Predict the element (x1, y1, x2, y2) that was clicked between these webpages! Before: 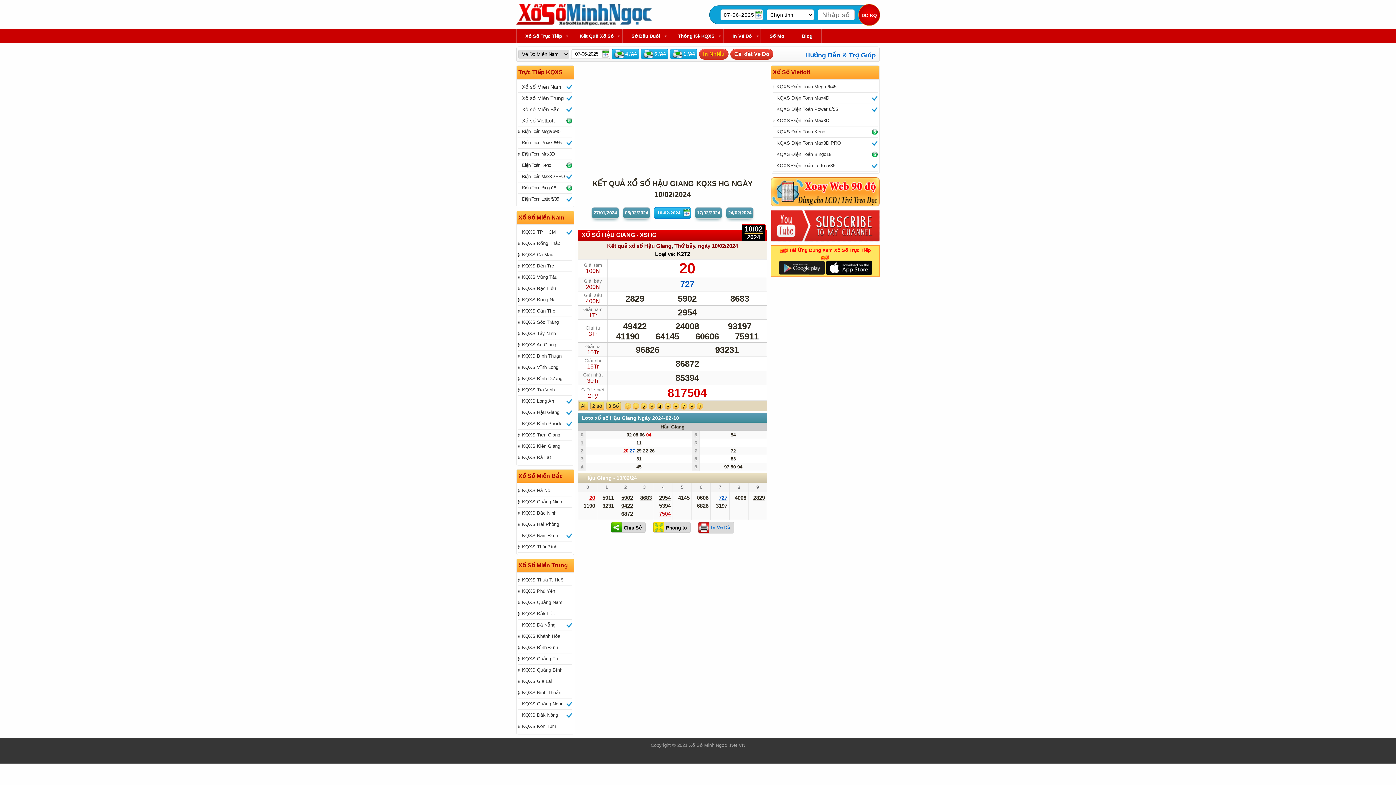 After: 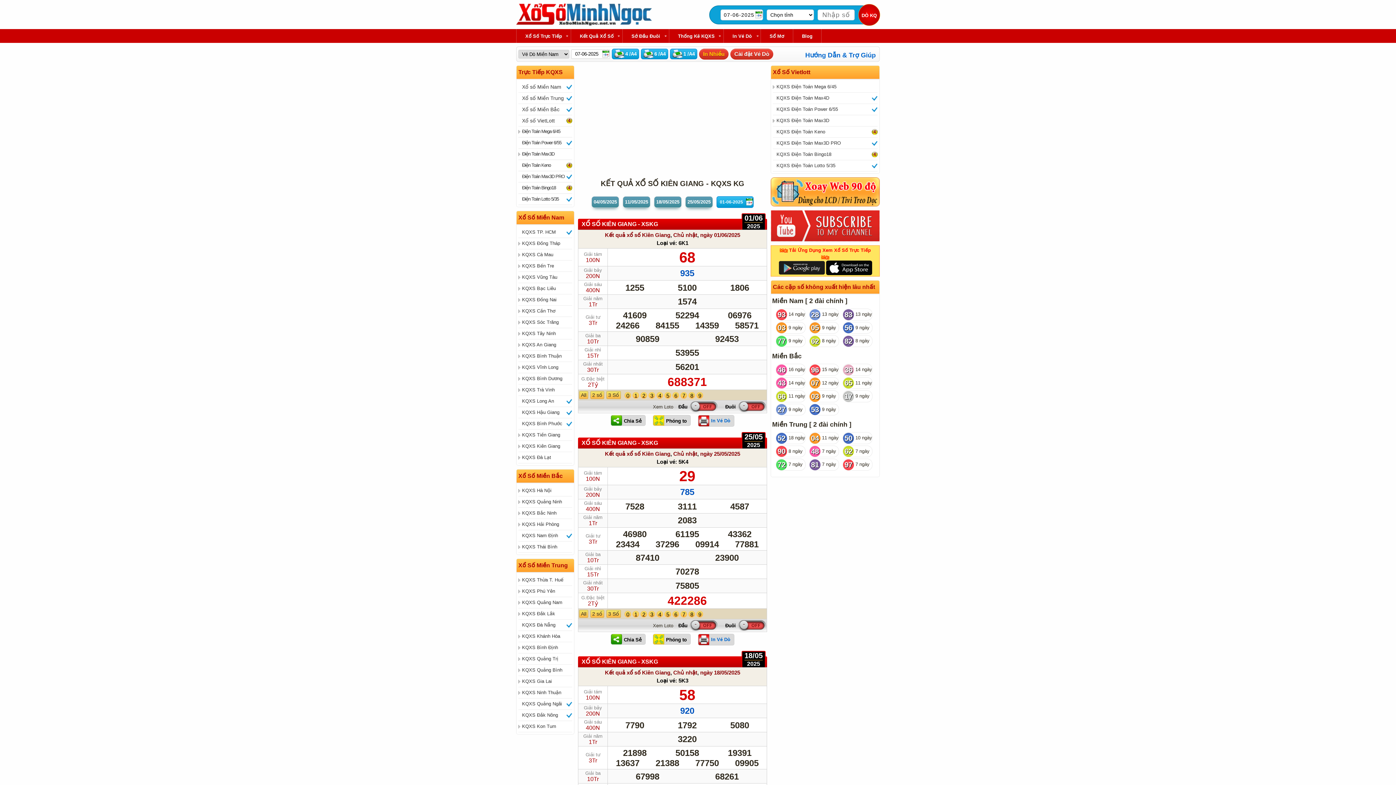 Action: label: KQXS Kiên Giang bbox: (518, 441, 572, 452)